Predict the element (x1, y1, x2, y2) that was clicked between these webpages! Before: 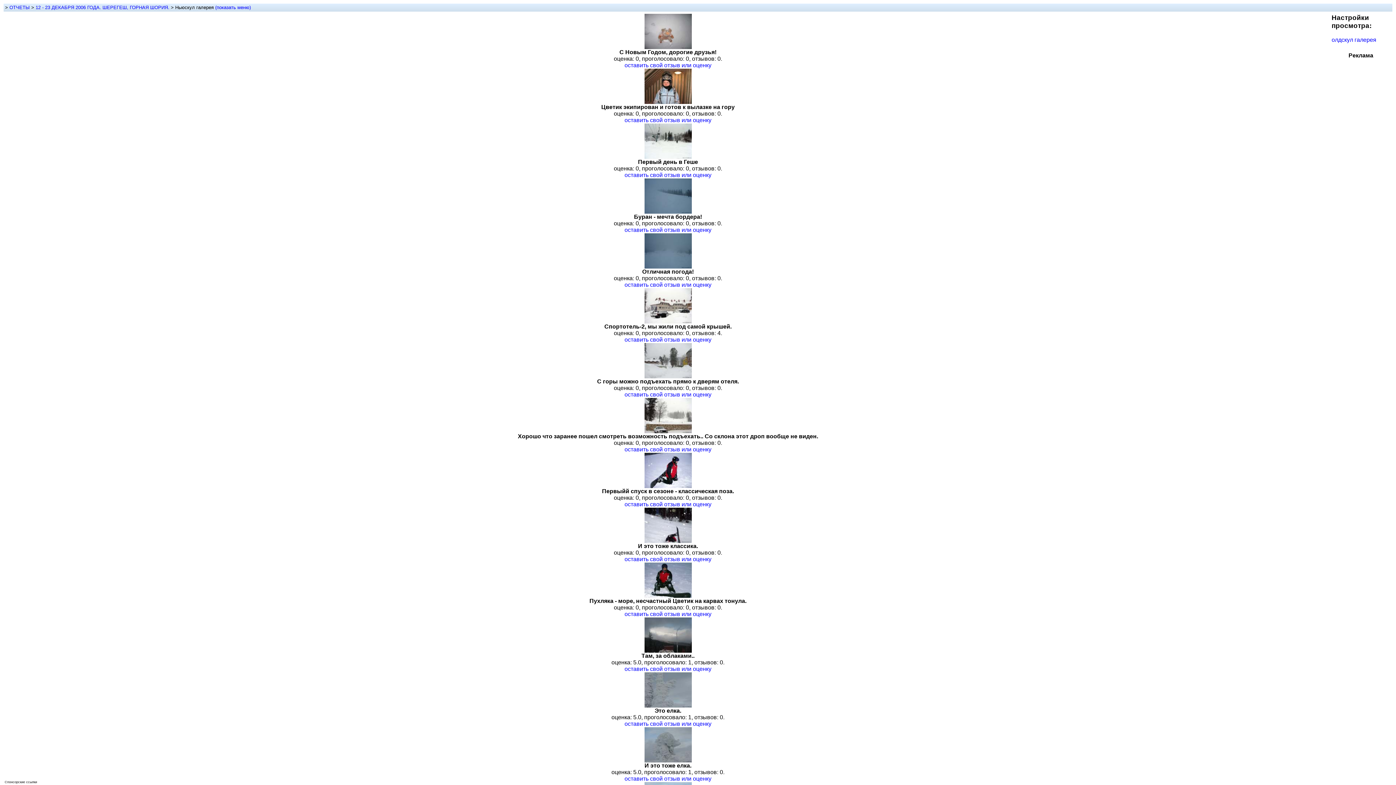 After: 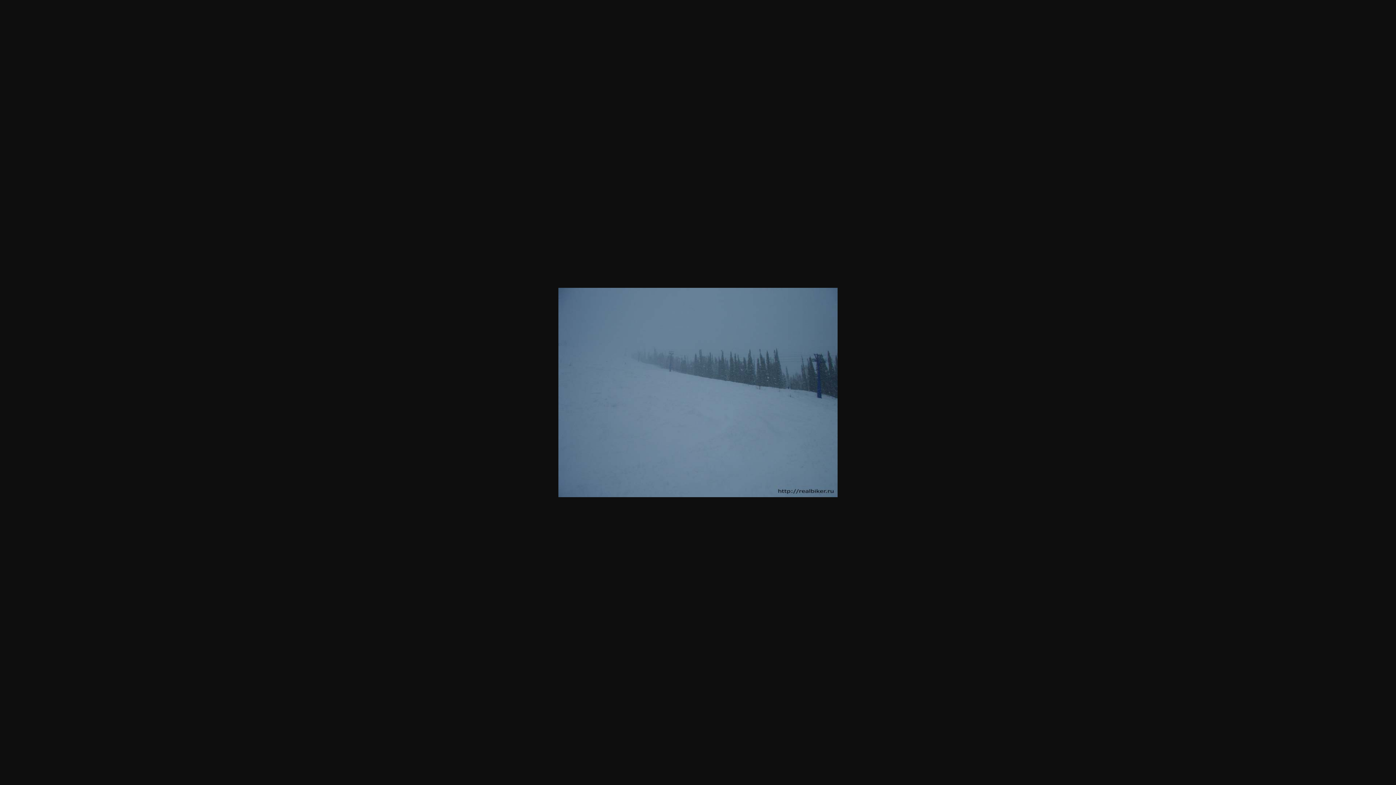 Action: bbox: (644, 208, 691, 214)